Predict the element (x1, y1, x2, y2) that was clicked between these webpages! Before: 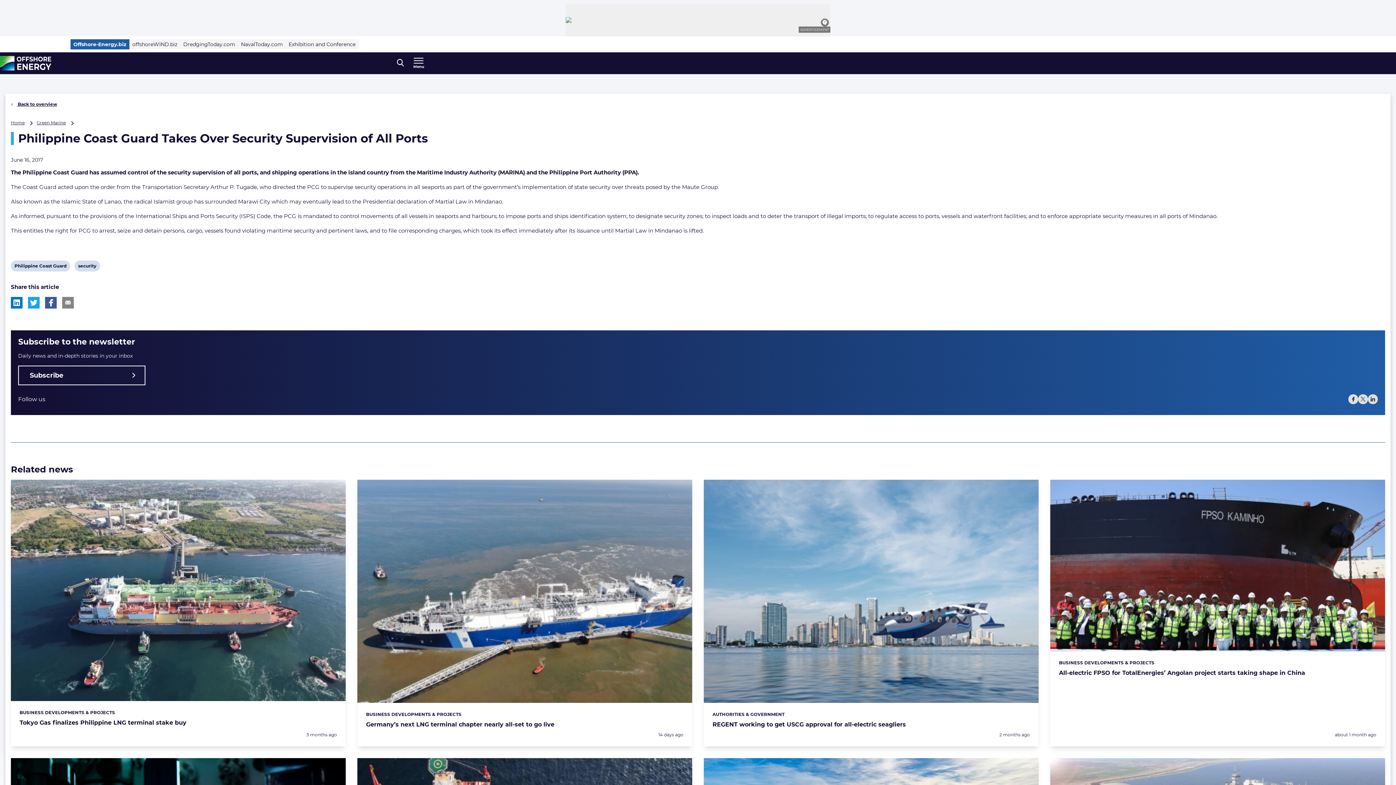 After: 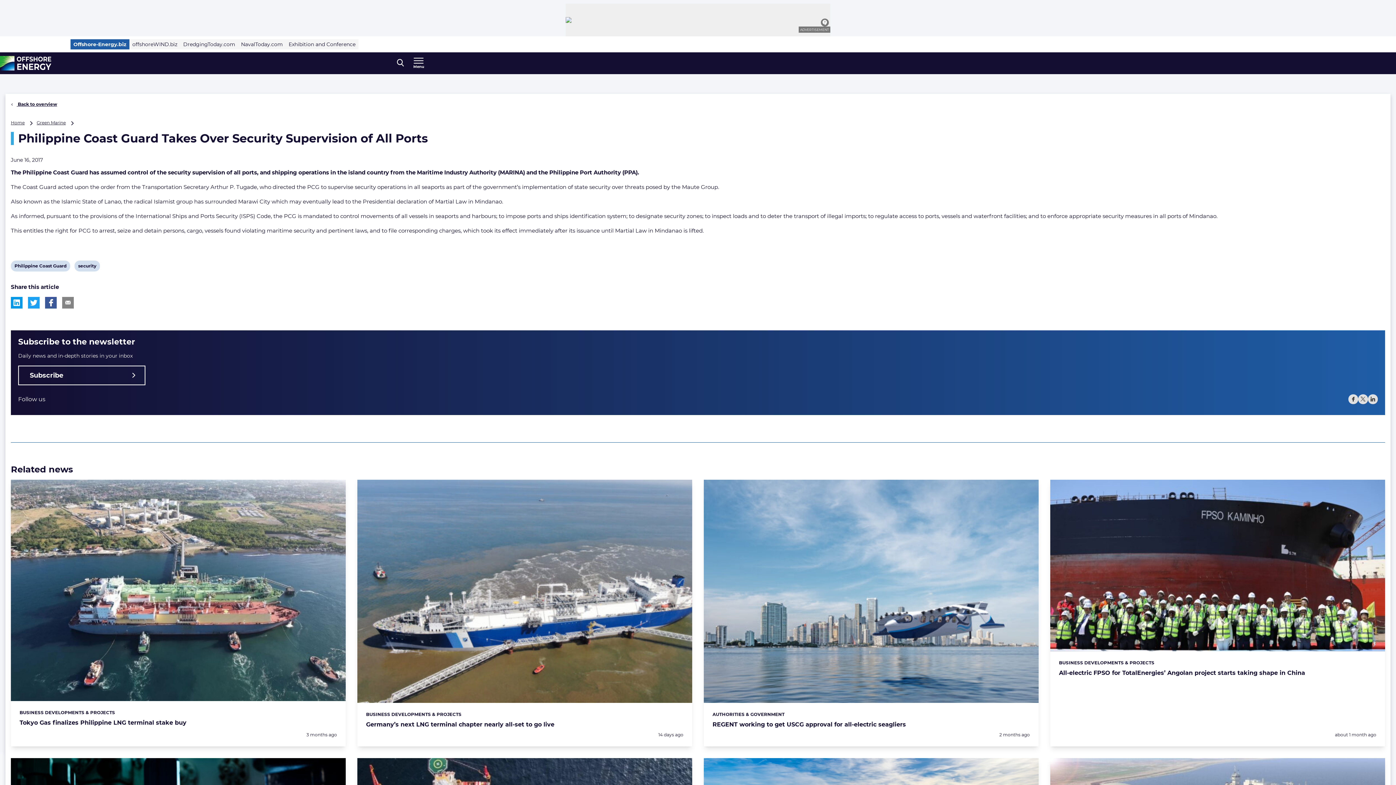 Action: bbox: (10, 297, 22, 308) label: Share this article on LinkedIn